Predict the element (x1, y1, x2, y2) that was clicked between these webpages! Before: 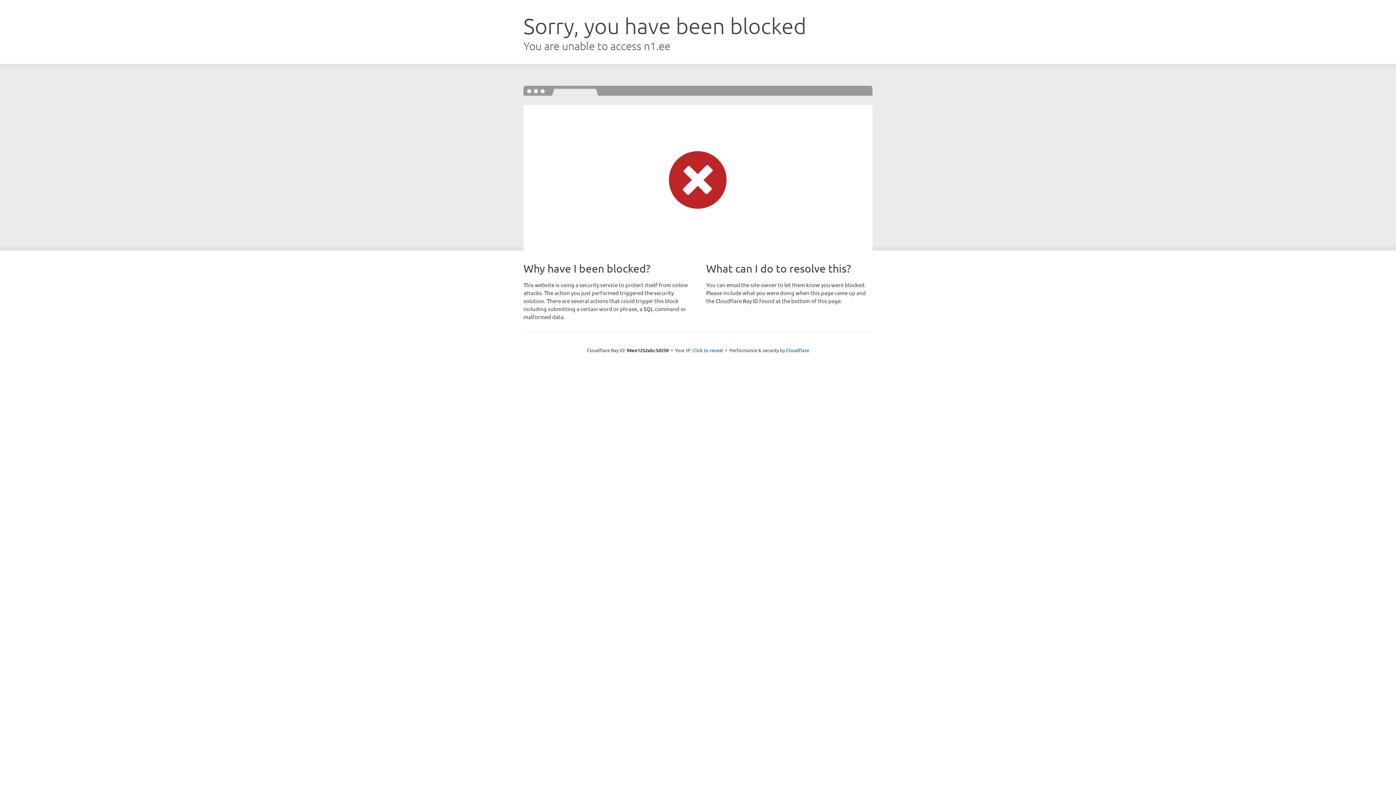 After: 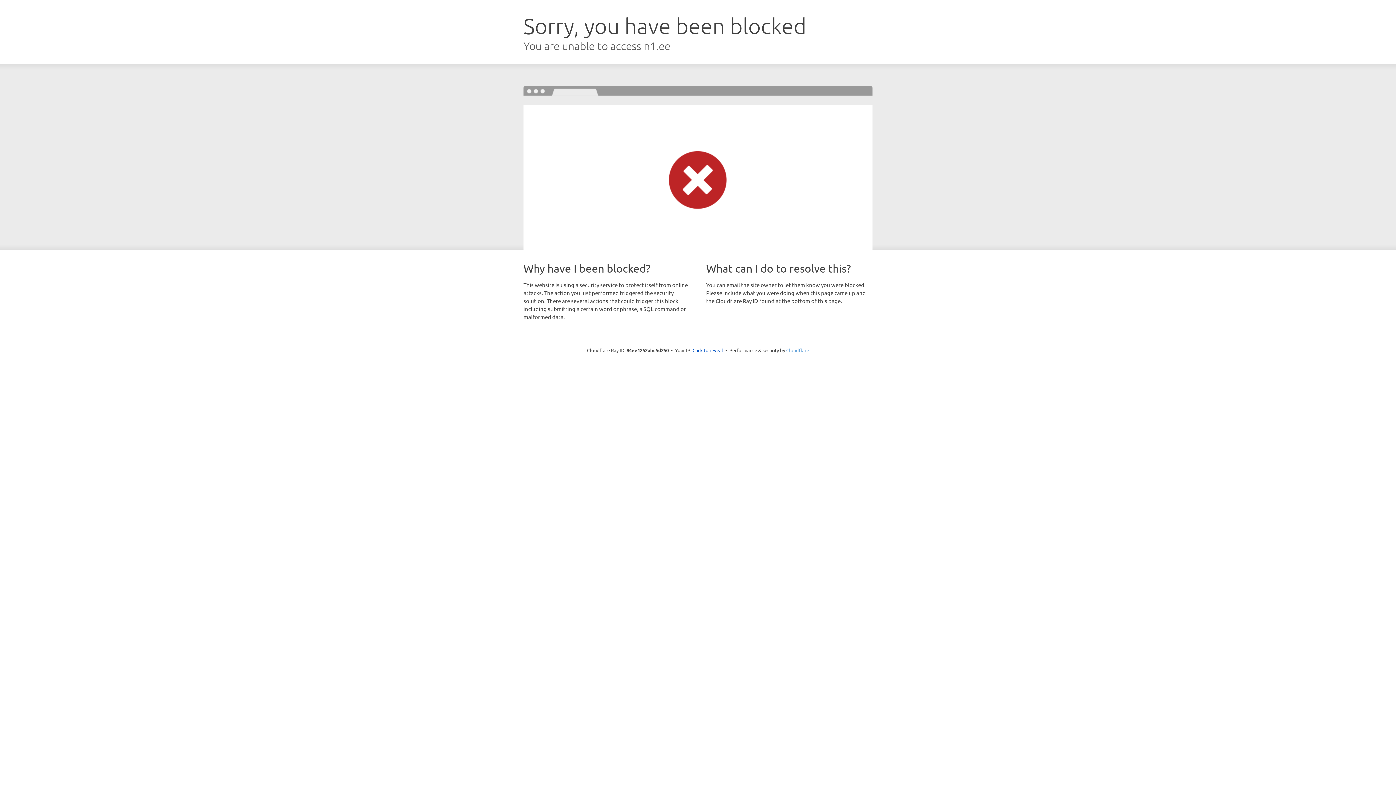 Action: label: Cloudflare bbox: (786, 347, 809, 353)